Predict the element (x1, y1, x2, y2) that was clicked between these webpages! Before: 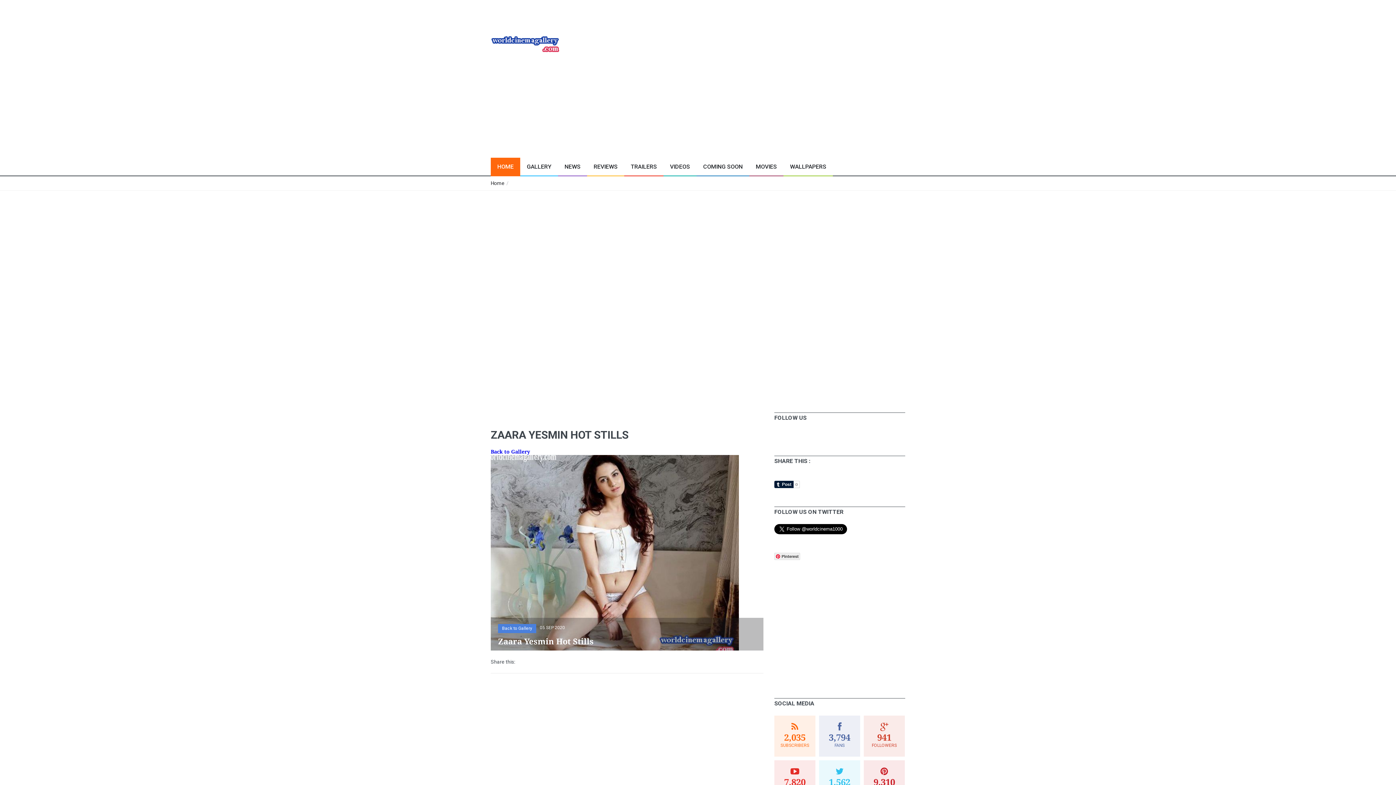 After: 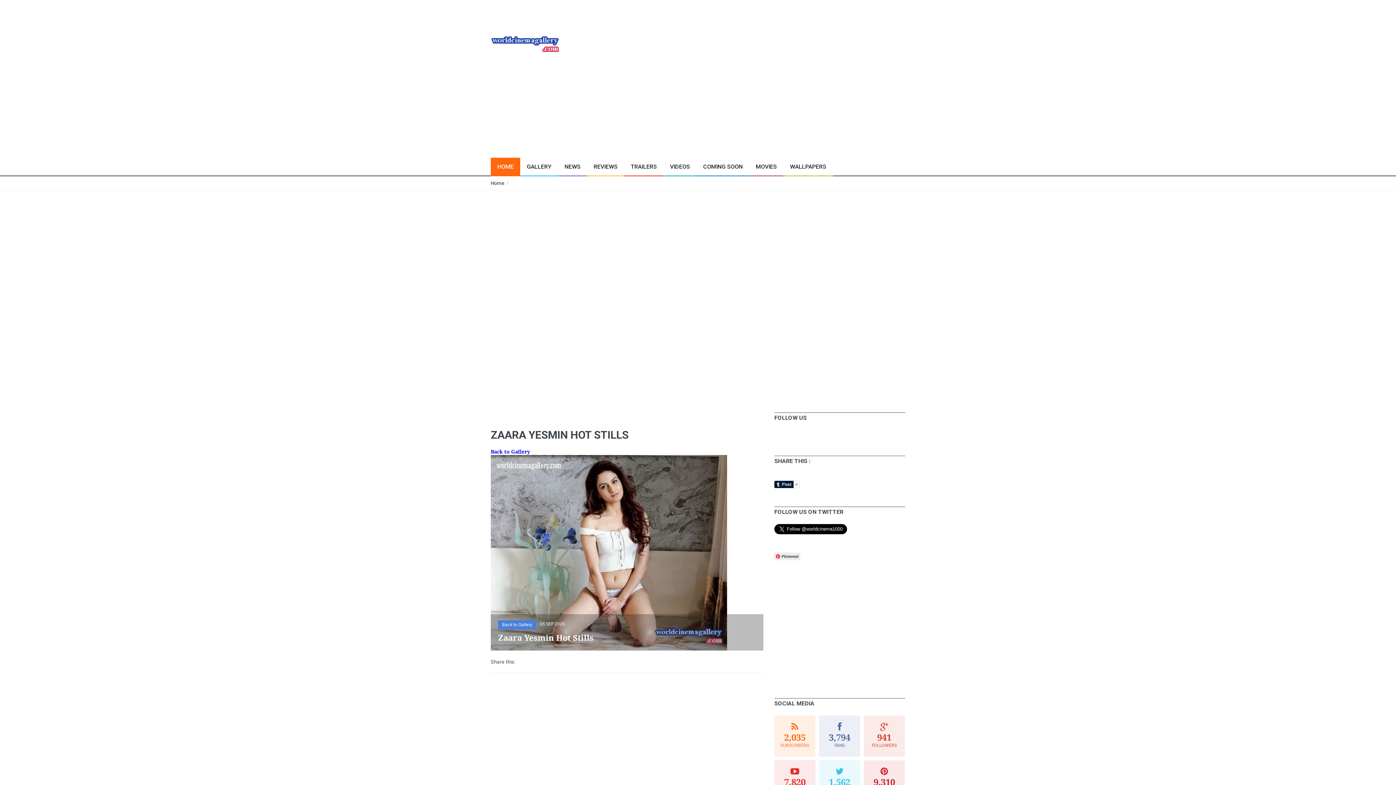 Action: label: Zaara Yesmin Hot Stills bbox: (498, 633, 756, 647)